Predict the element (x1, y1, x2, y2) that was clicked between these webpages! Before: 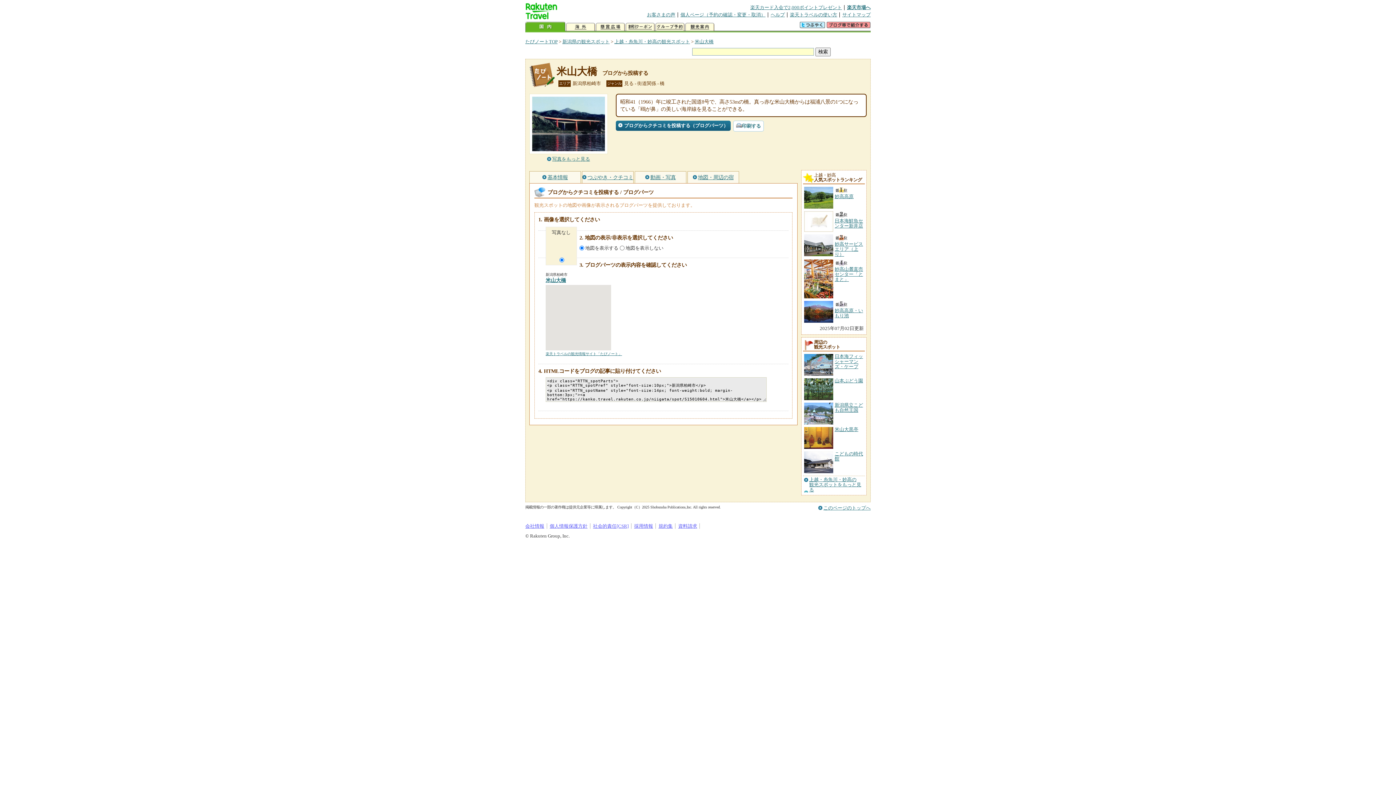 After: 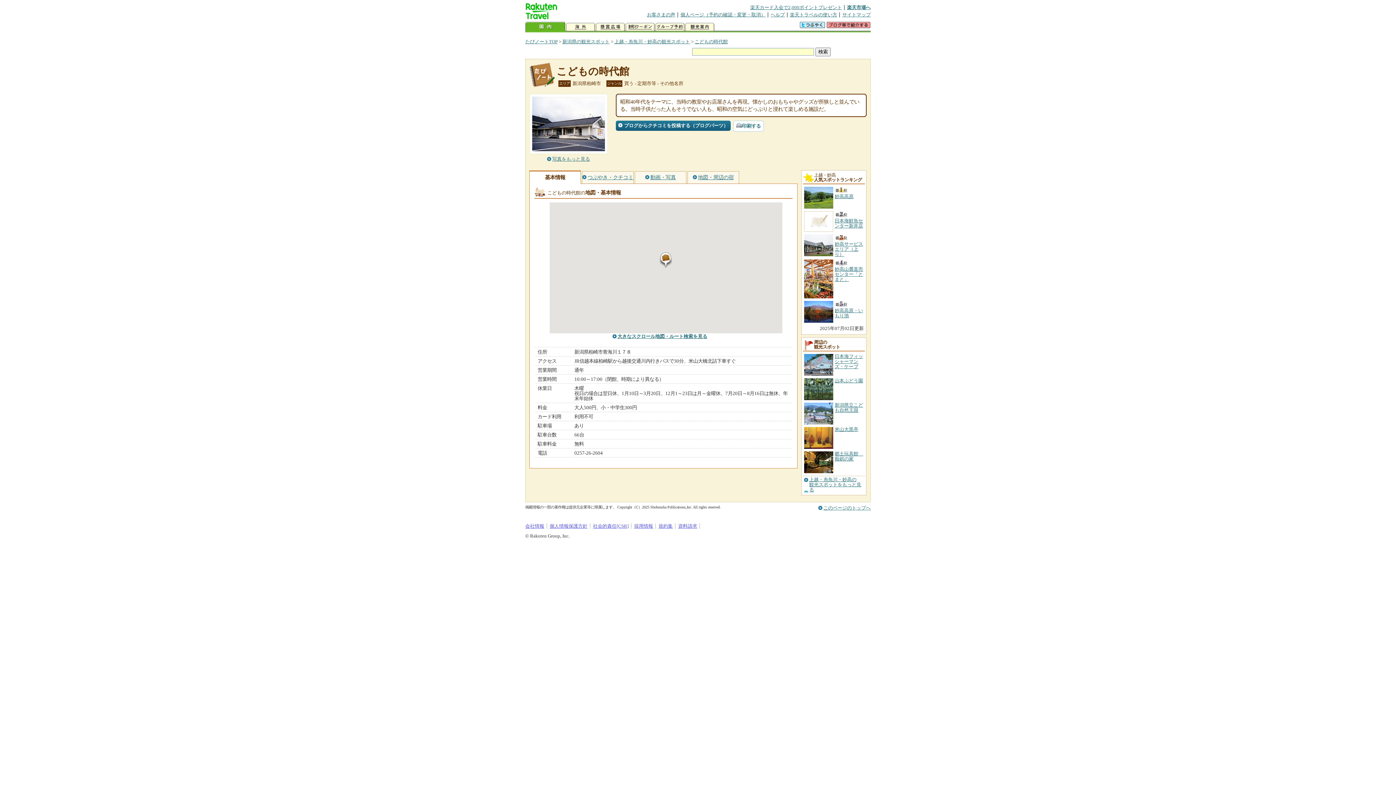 Action: label: こどもの時代館 bbox: (834, 451, 863, 461)